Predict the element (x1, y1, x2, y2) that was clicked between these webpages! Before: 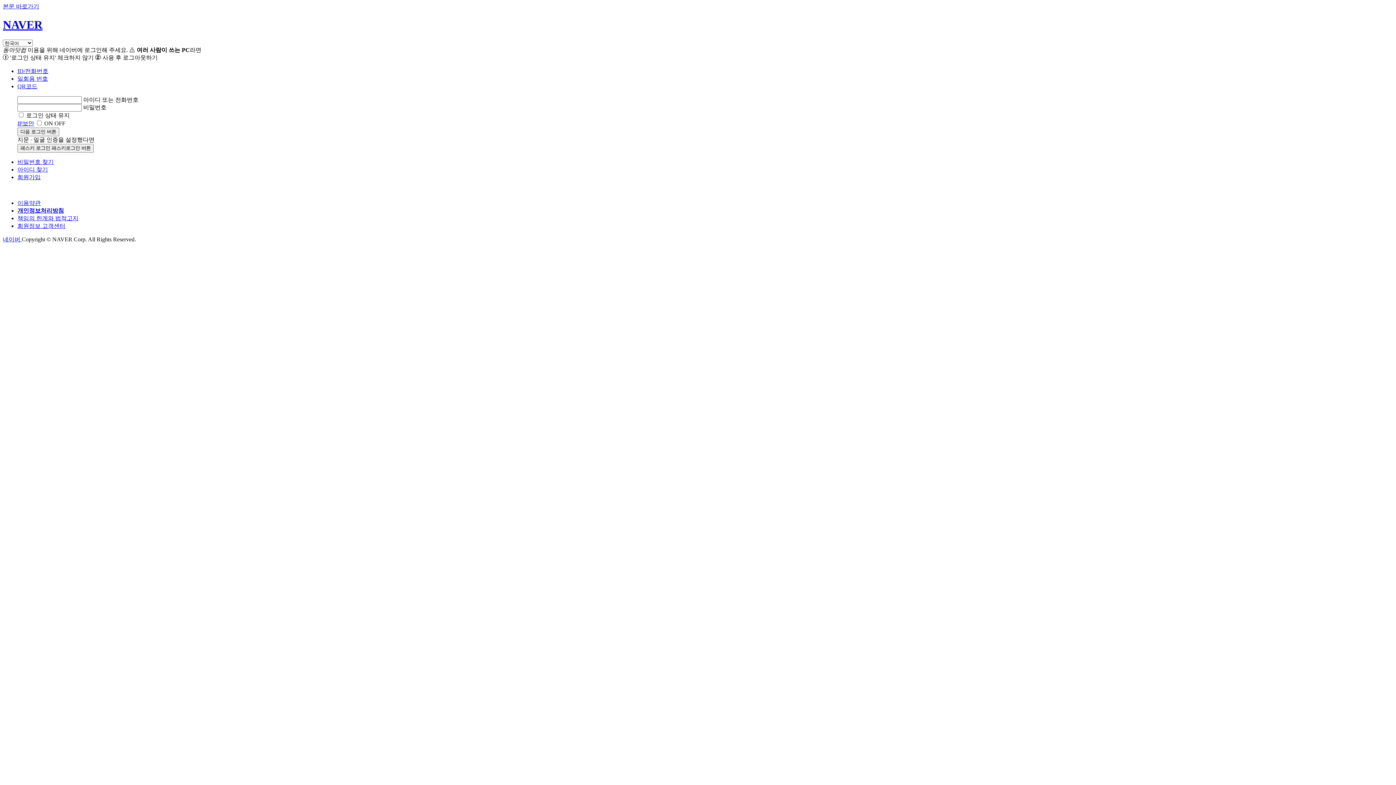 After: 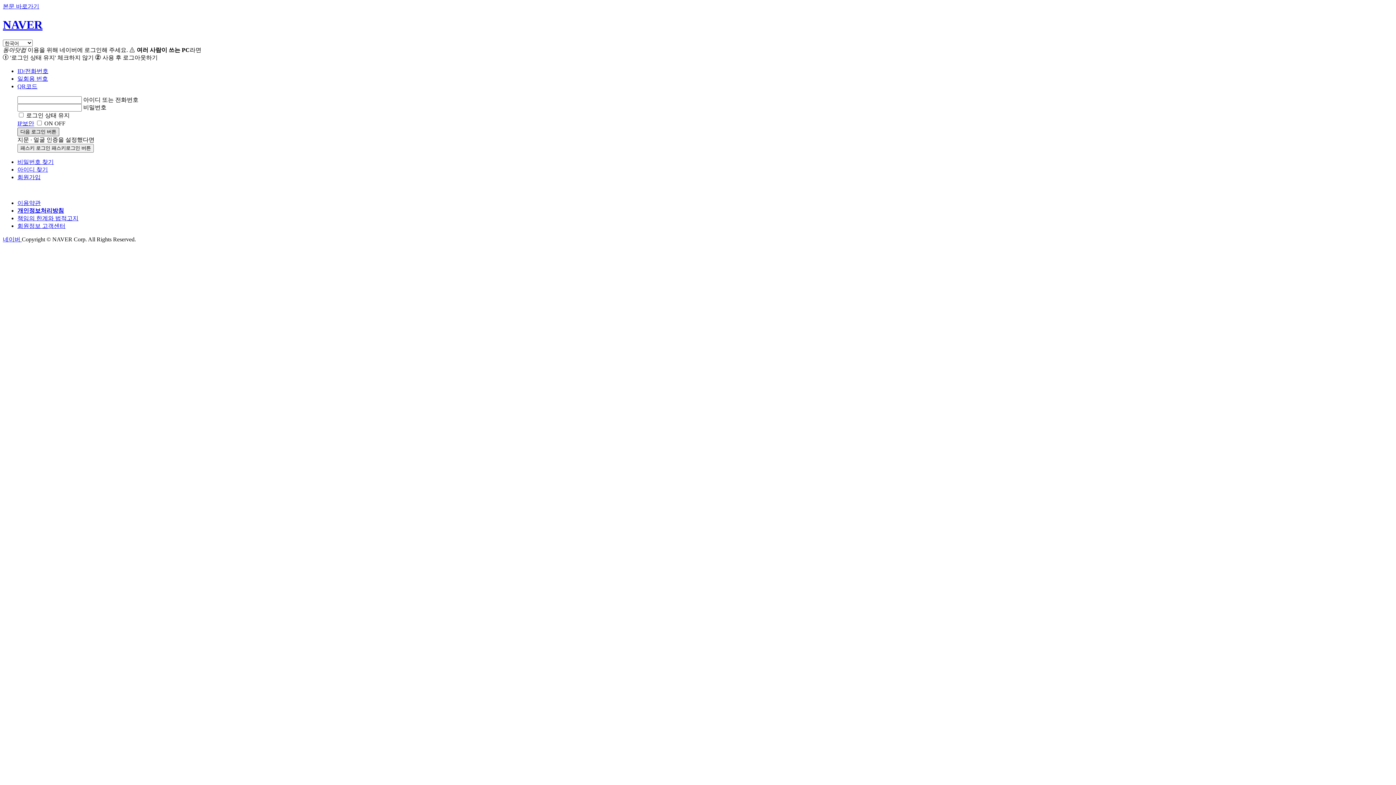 Action: label: 다음 로그인 버튼 bbox: (17, 127, 59, 136)